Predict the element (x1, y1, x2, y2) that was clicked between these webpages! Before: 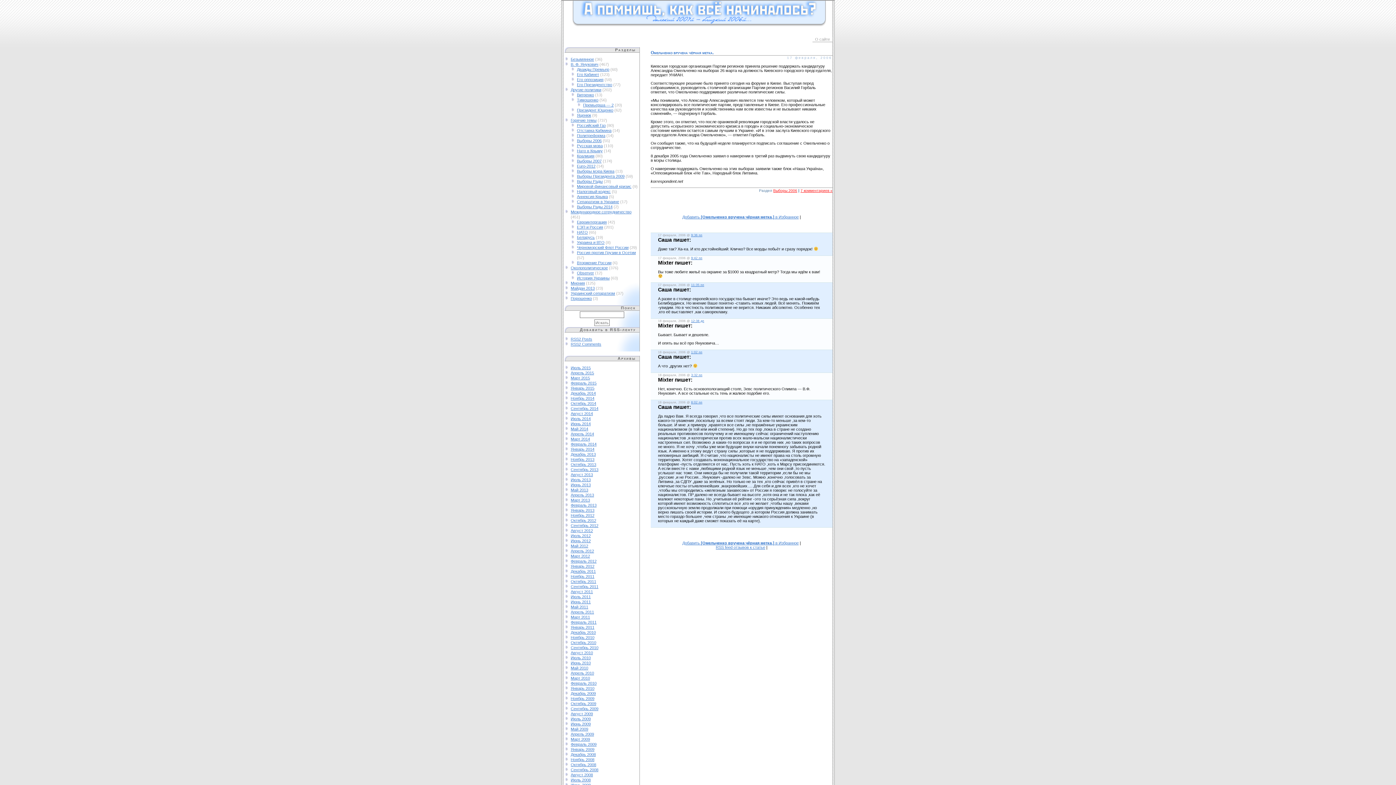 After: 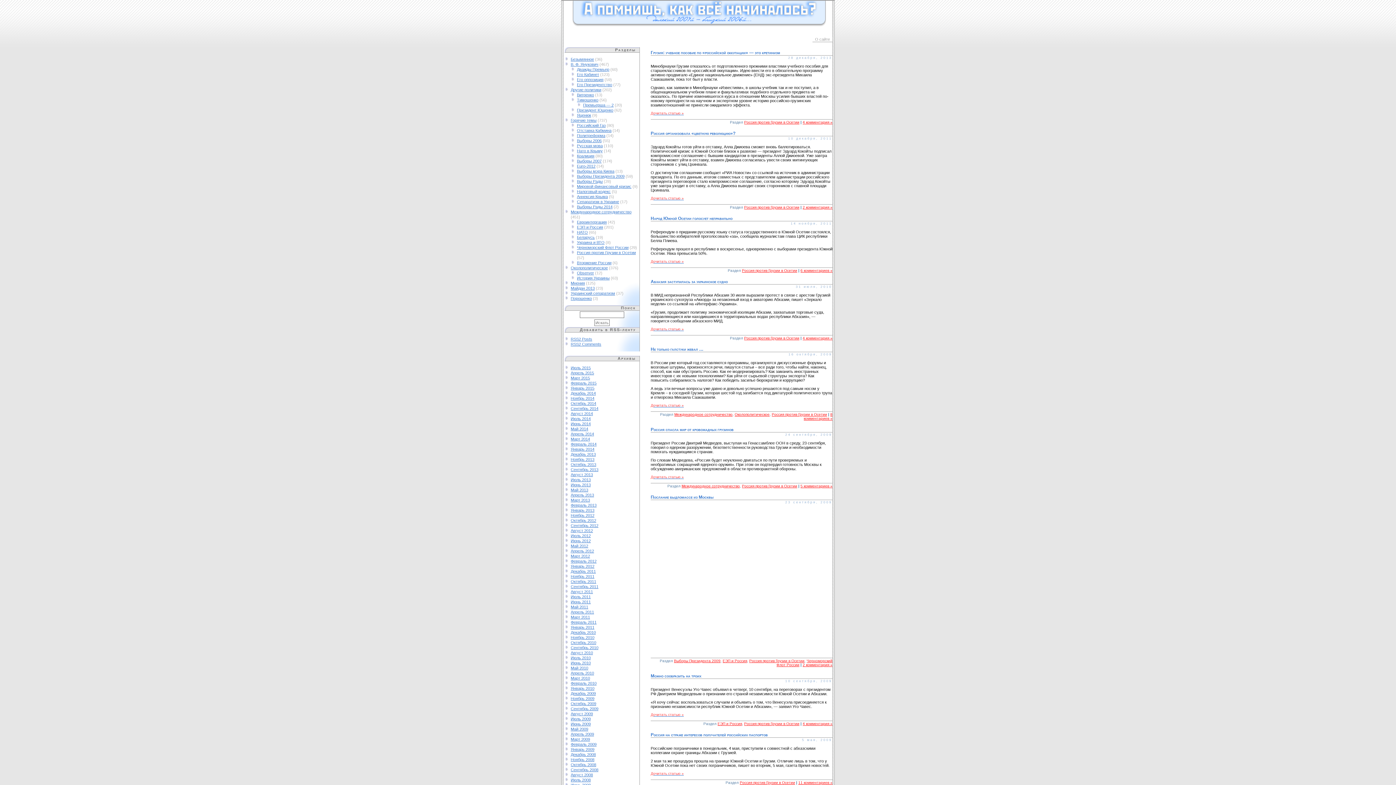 Action: bbox: (577, 250, 636, 254) label: Россия против Грузии в Осетии